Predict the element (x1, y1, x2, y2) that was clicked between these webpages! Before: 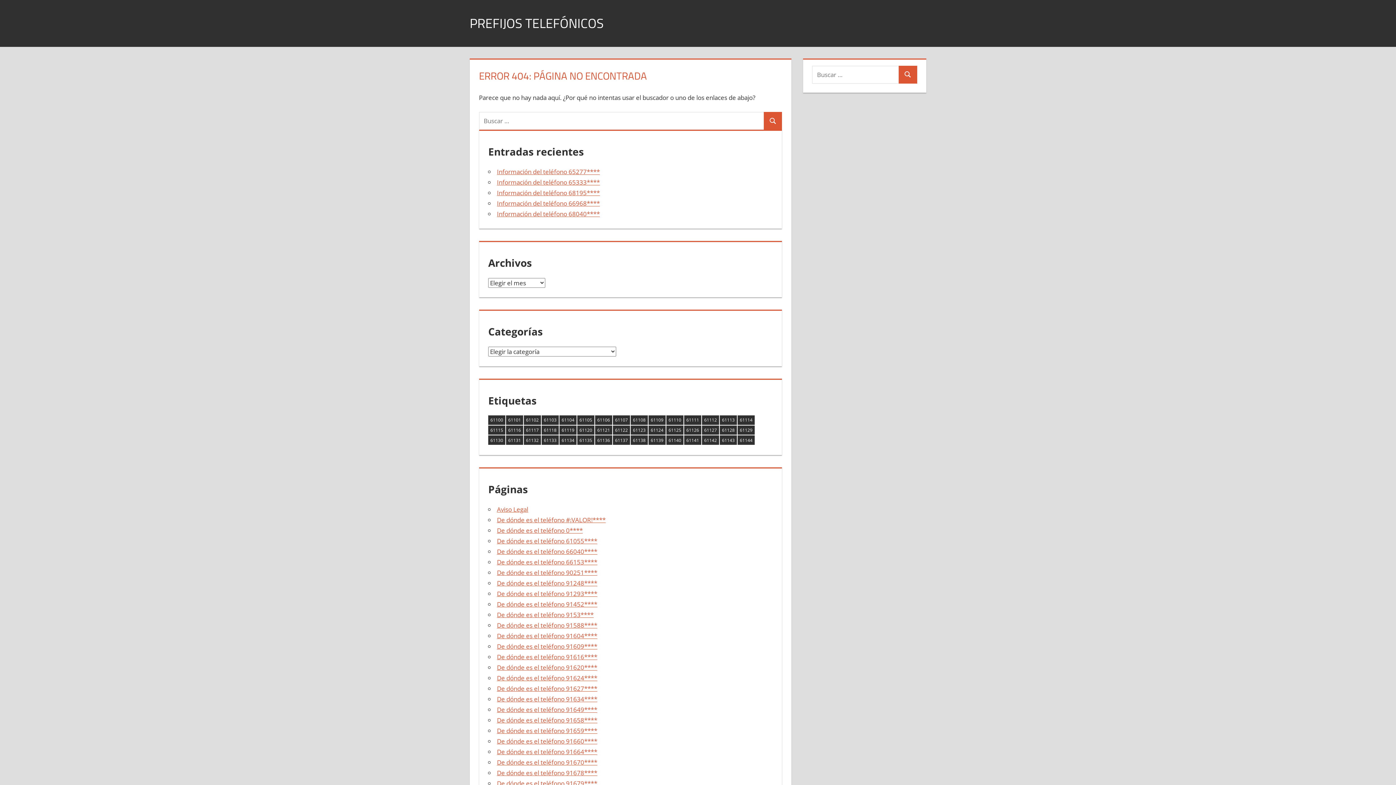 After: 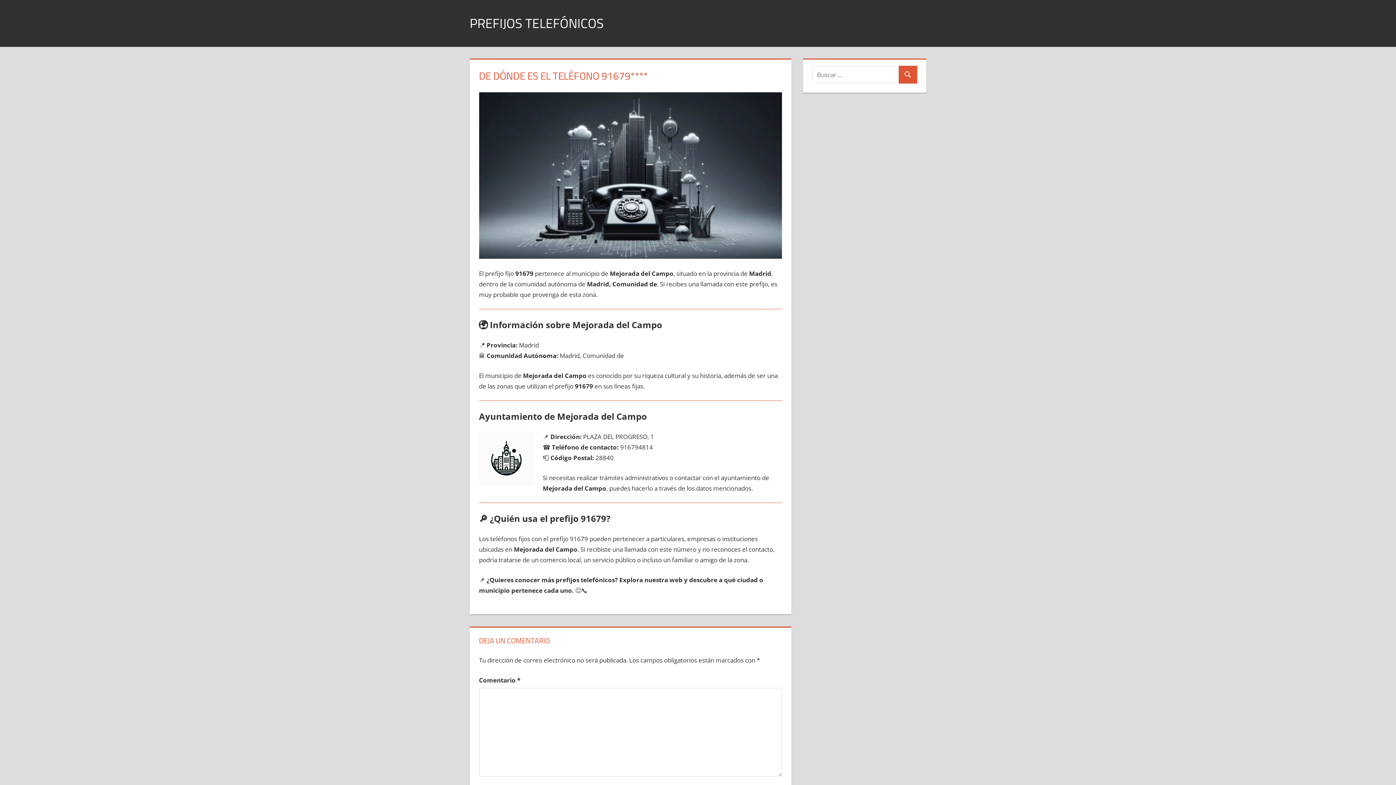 Action: label: De dónde es el teléfono 91679**** bbox: (497, 779, 597, 787)